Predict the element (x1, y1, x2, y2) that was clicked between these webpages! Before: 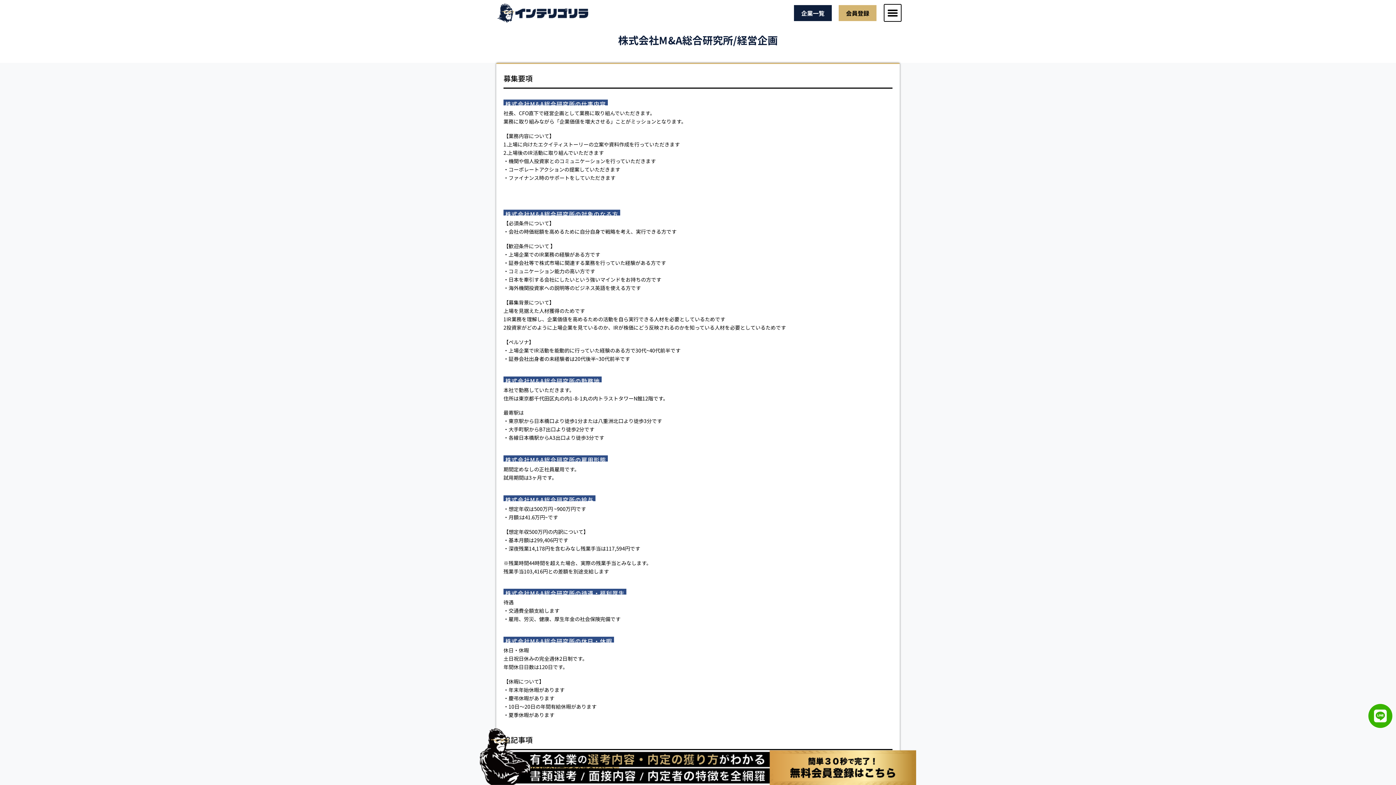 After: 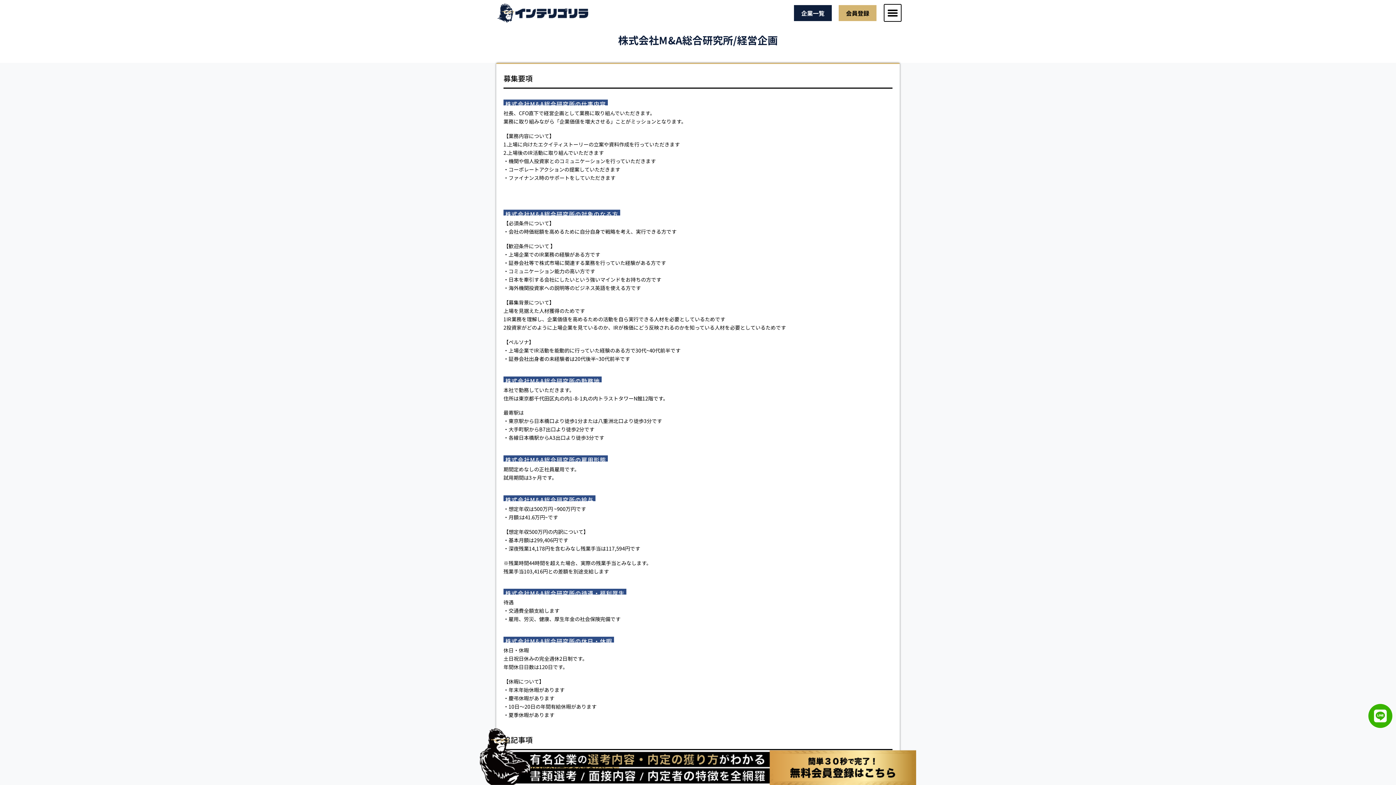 Action: label: 会員登録 bbox: (838, 5, 876, 21)